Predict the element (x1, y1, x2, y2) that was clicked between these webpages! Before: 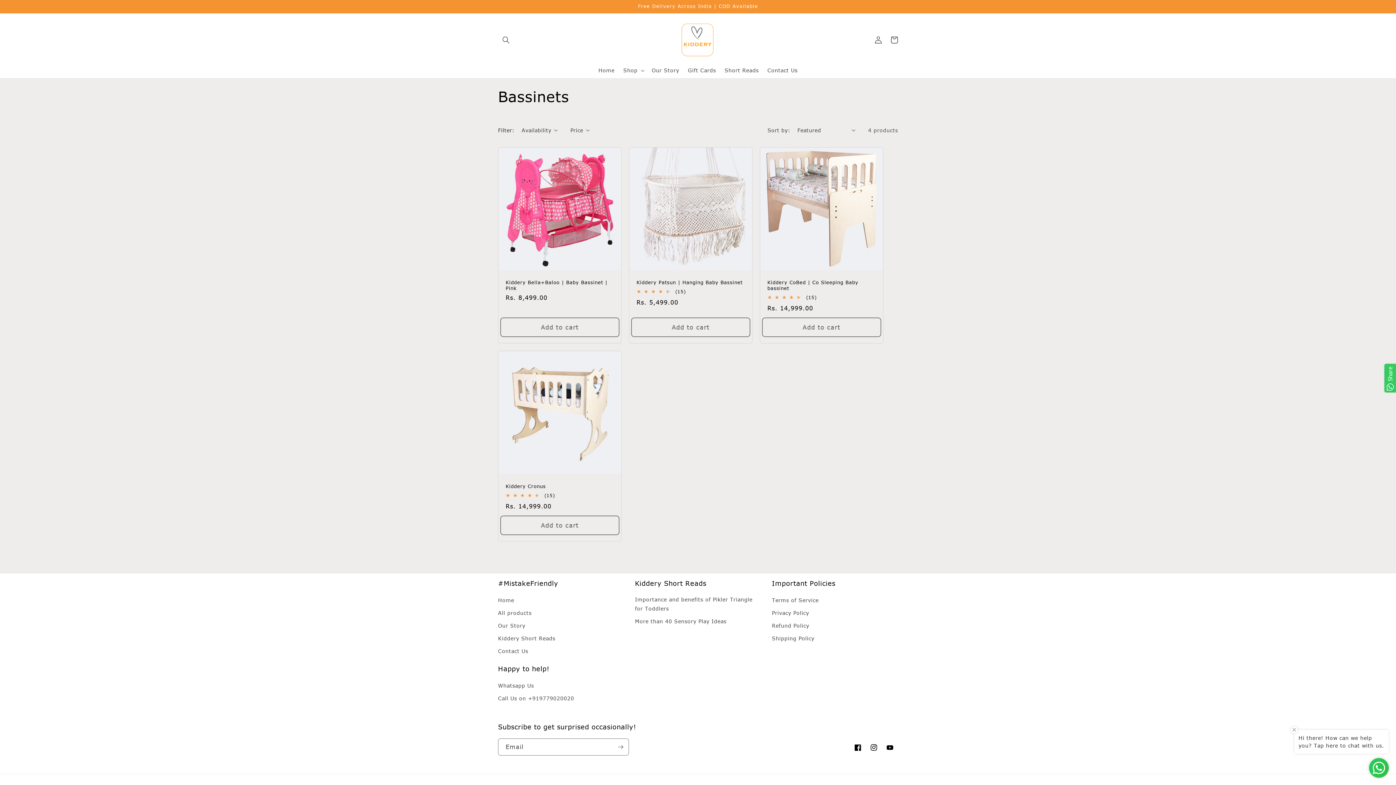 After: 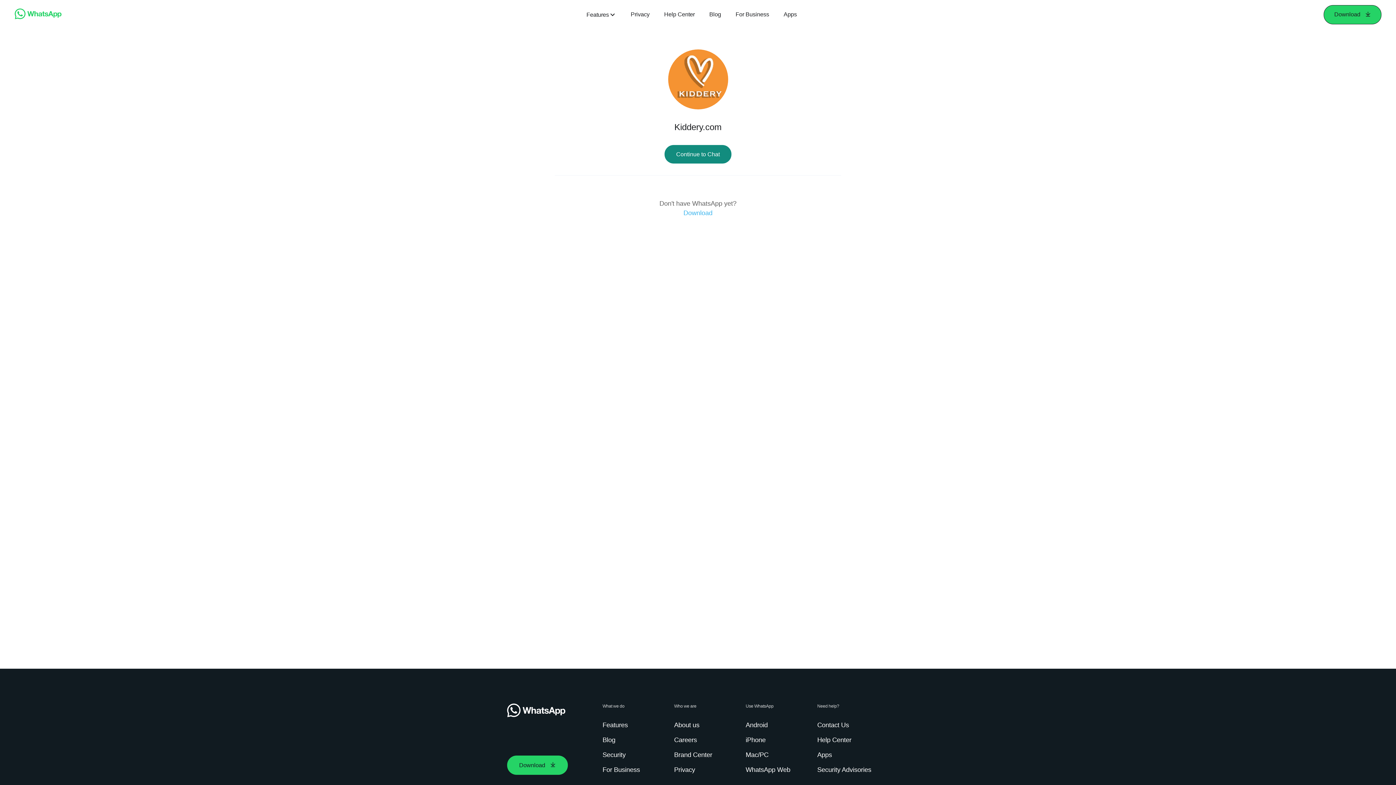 Action: label: Whatsapp Us bbox: (498, 681, 534, 692)